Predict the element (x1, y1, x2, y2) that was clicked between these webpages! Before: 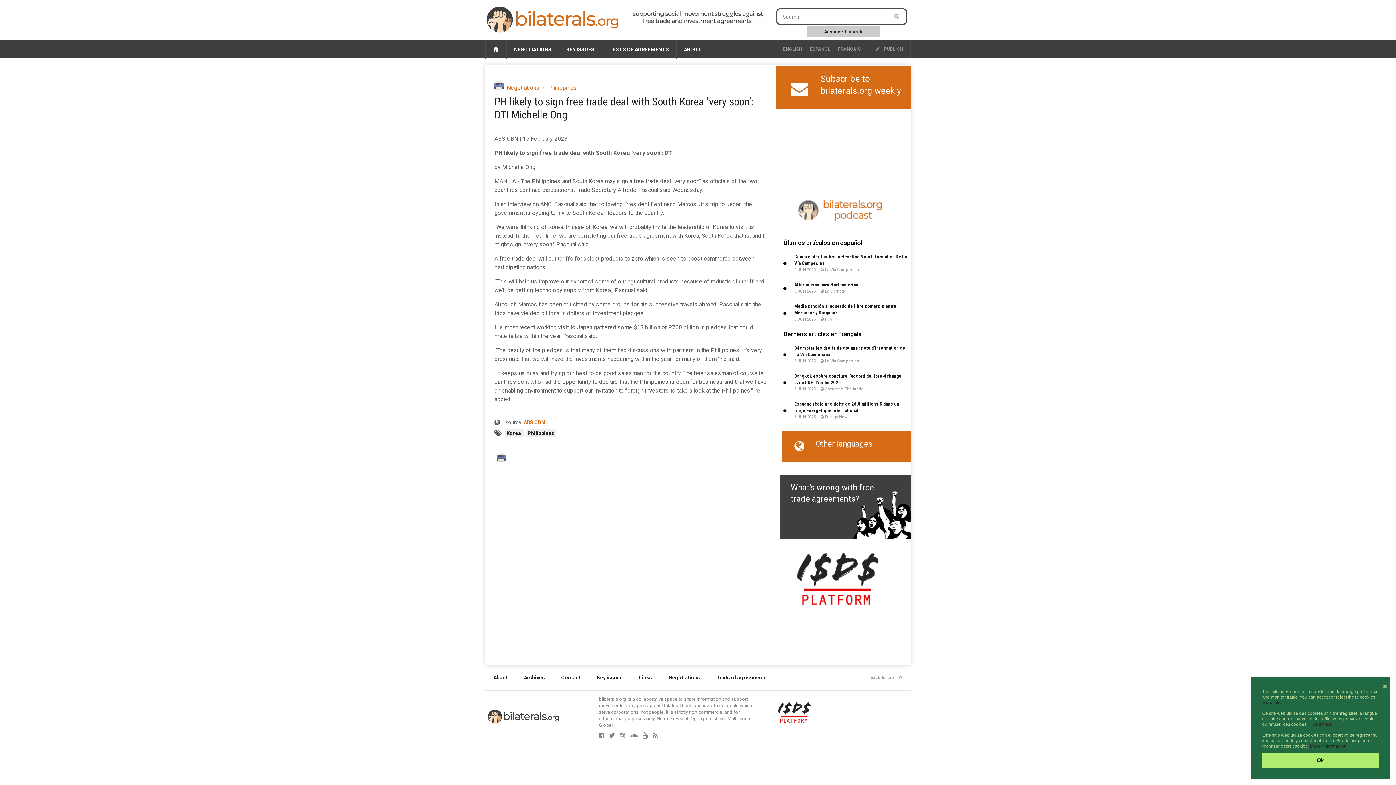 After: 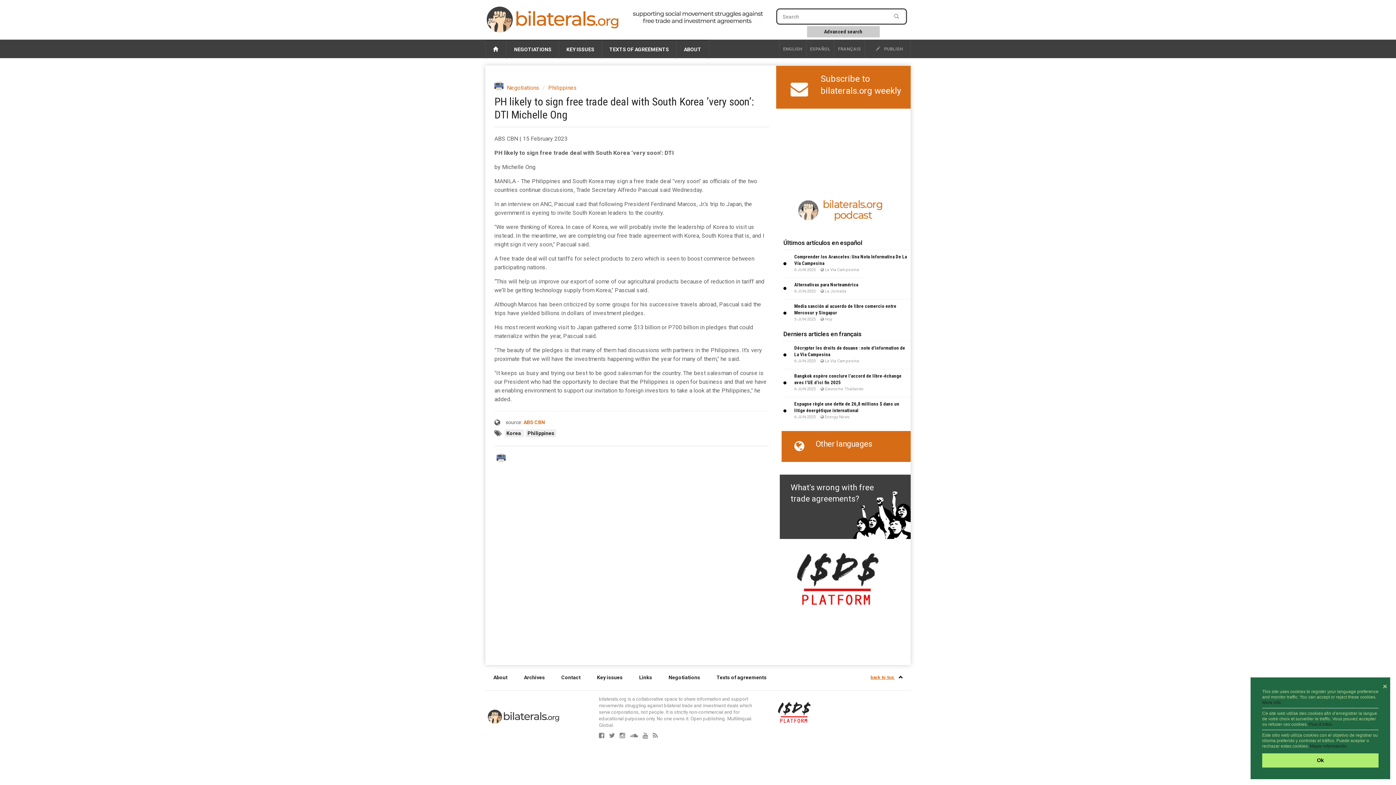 Action: bbox: (867, 665, 906, 690) label: back to top 